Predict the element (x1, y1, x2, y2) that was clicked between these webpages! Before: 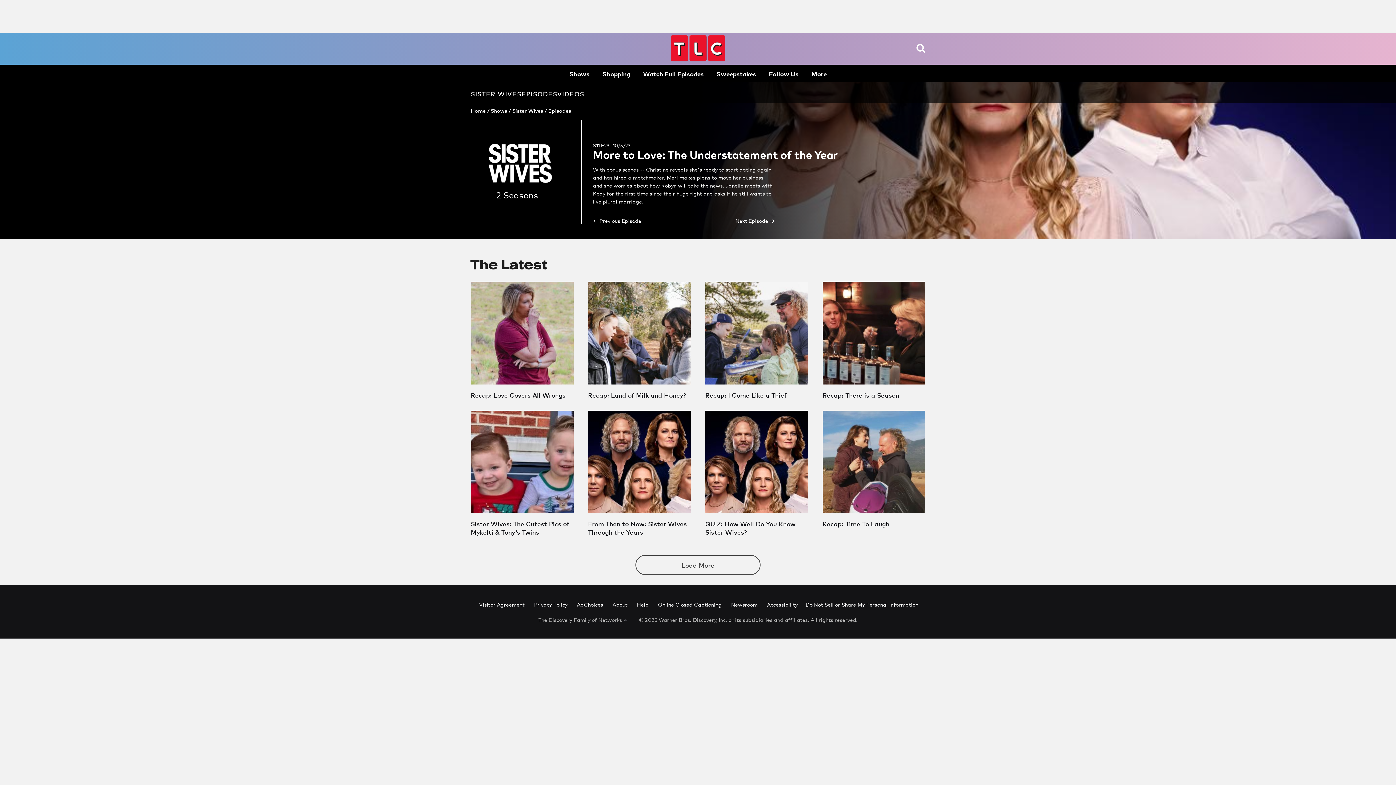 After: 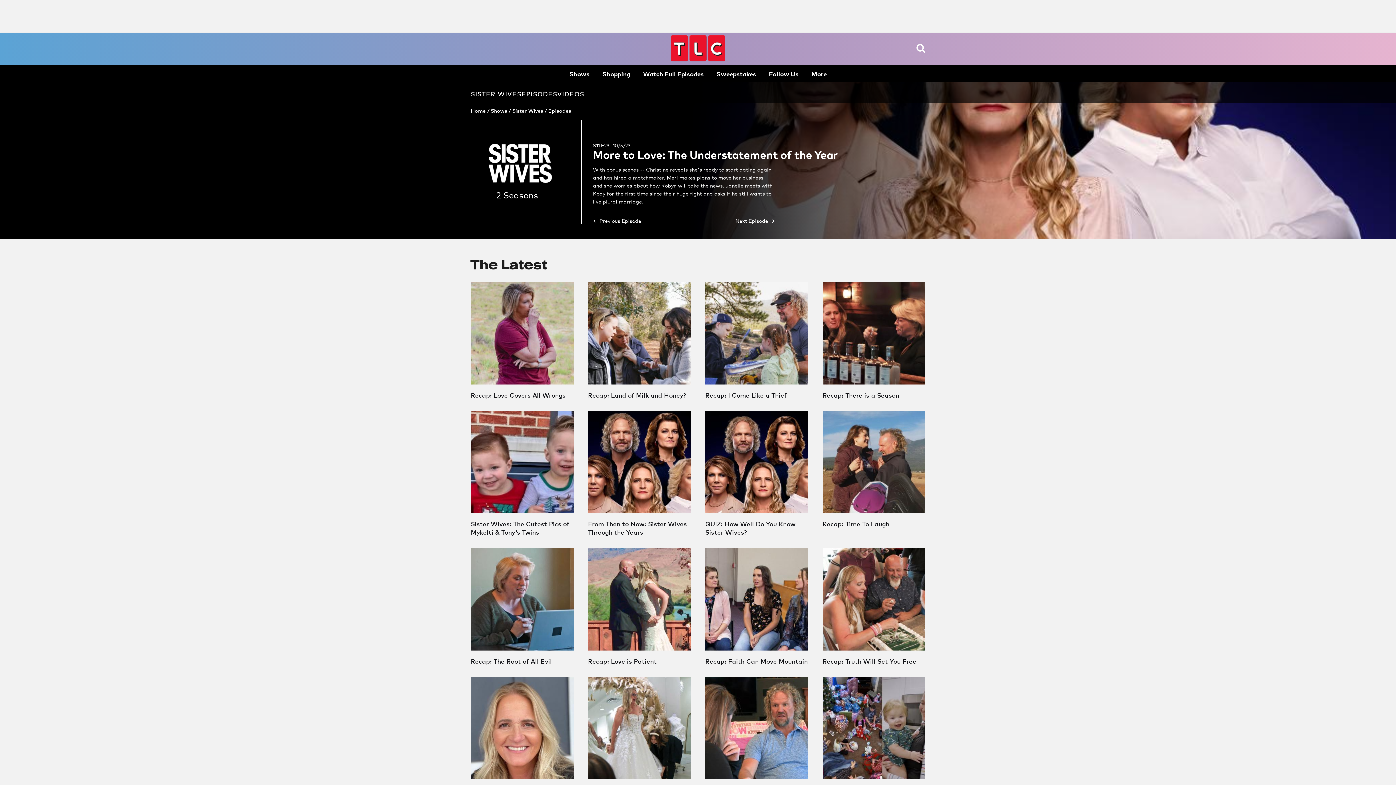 Action: label: Load More bbox: (635, 555, 760, 575)